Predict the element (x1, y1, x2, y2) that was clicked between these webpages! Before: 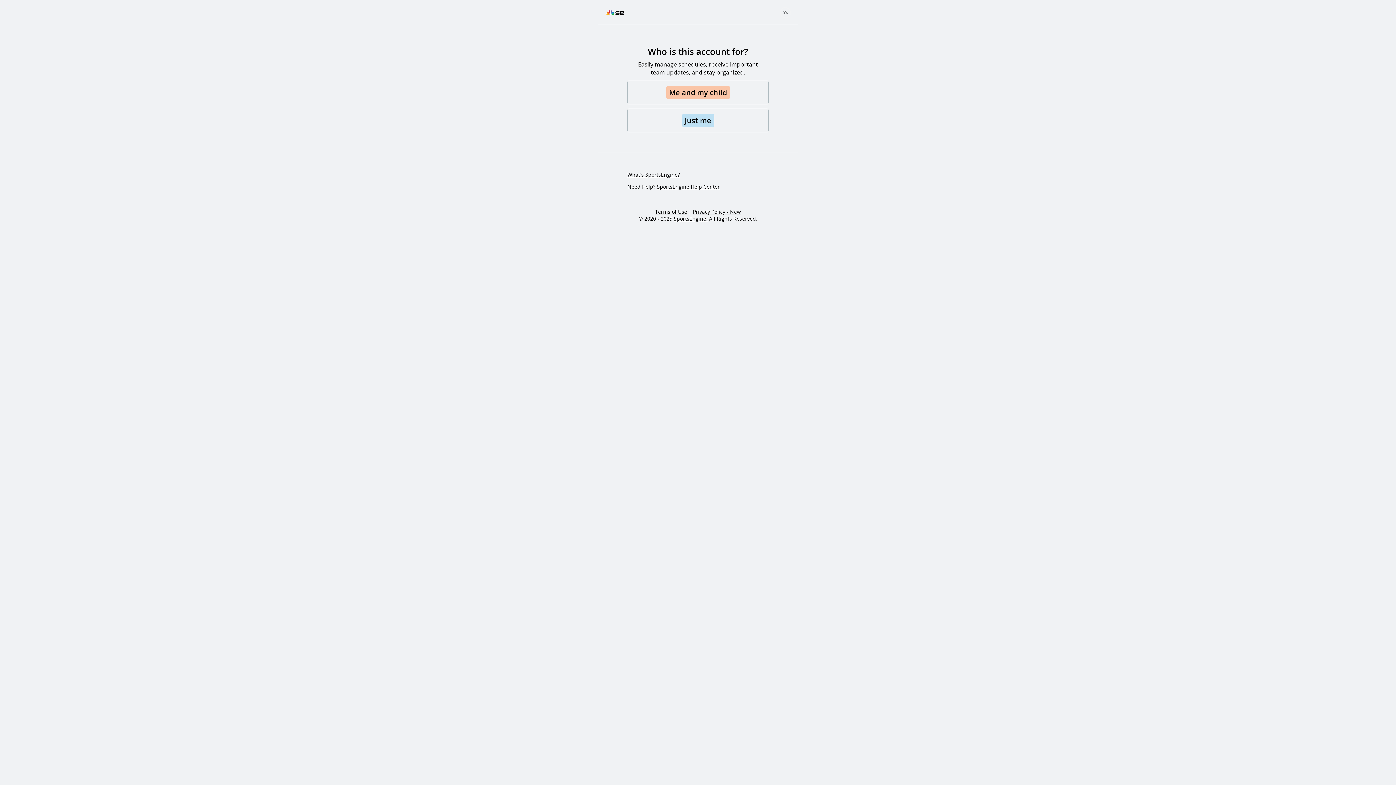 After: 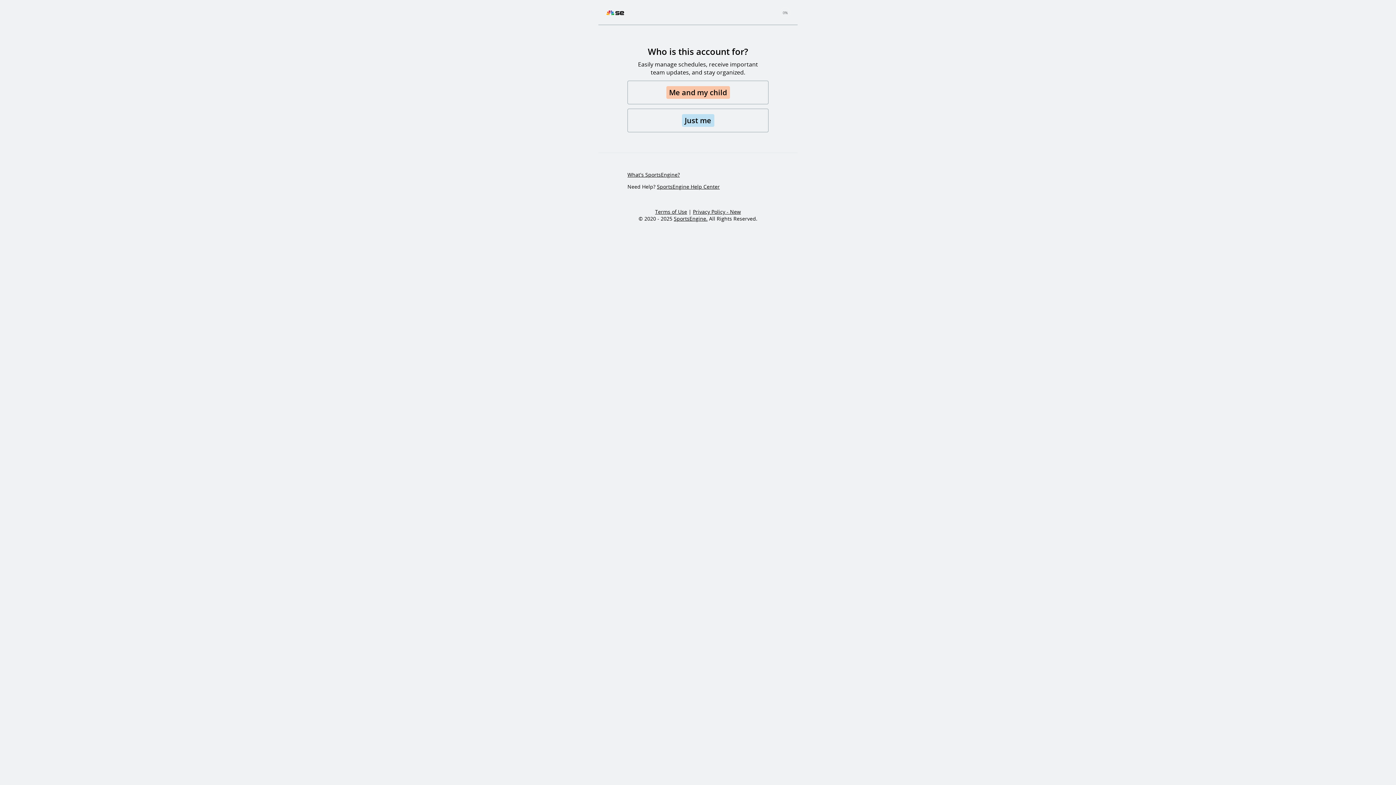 Action: label: Terms of Use bbox: (655, 208, 687, 215)